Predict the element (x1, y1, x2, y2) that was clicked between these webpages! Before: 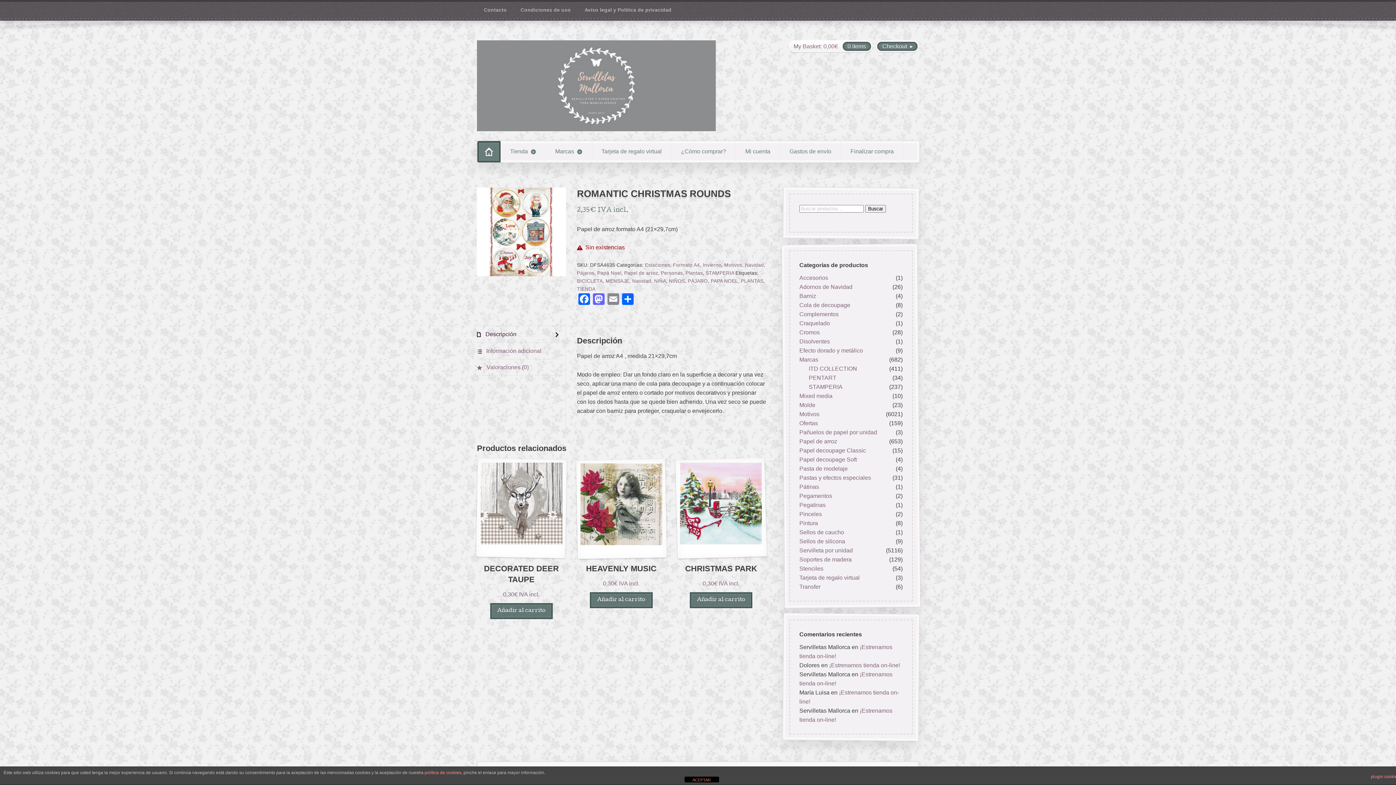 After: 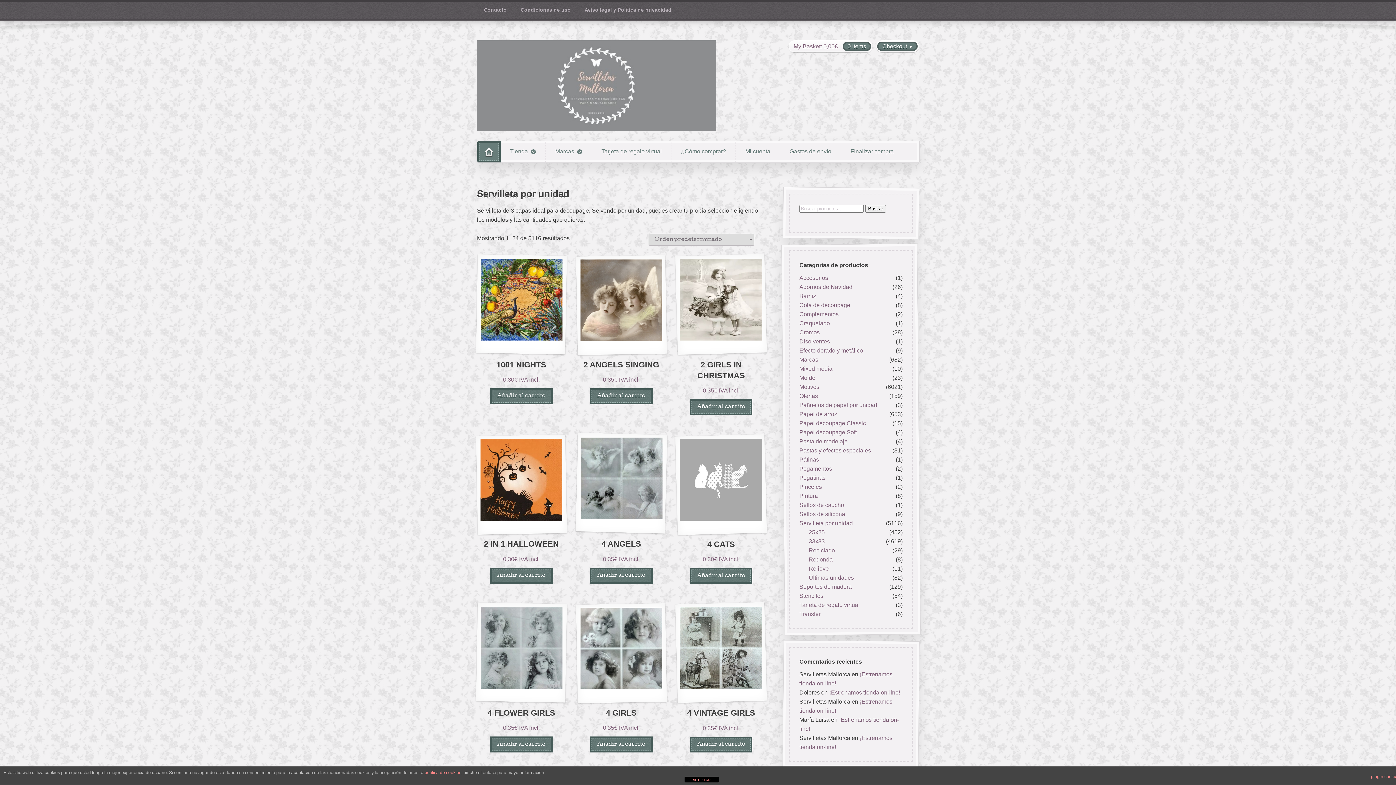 Action: bbox: (799, 547, 853, 553) label: Servilleta por unidad